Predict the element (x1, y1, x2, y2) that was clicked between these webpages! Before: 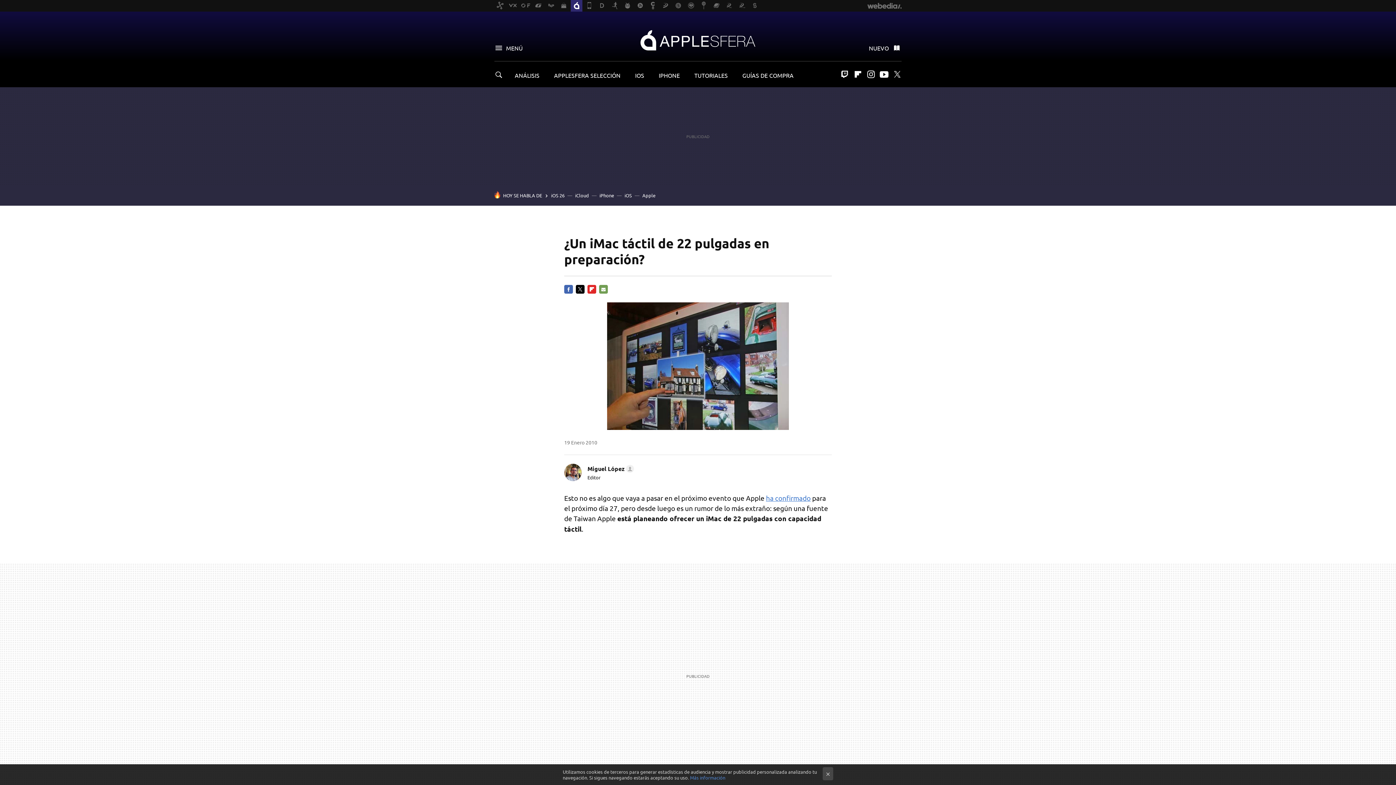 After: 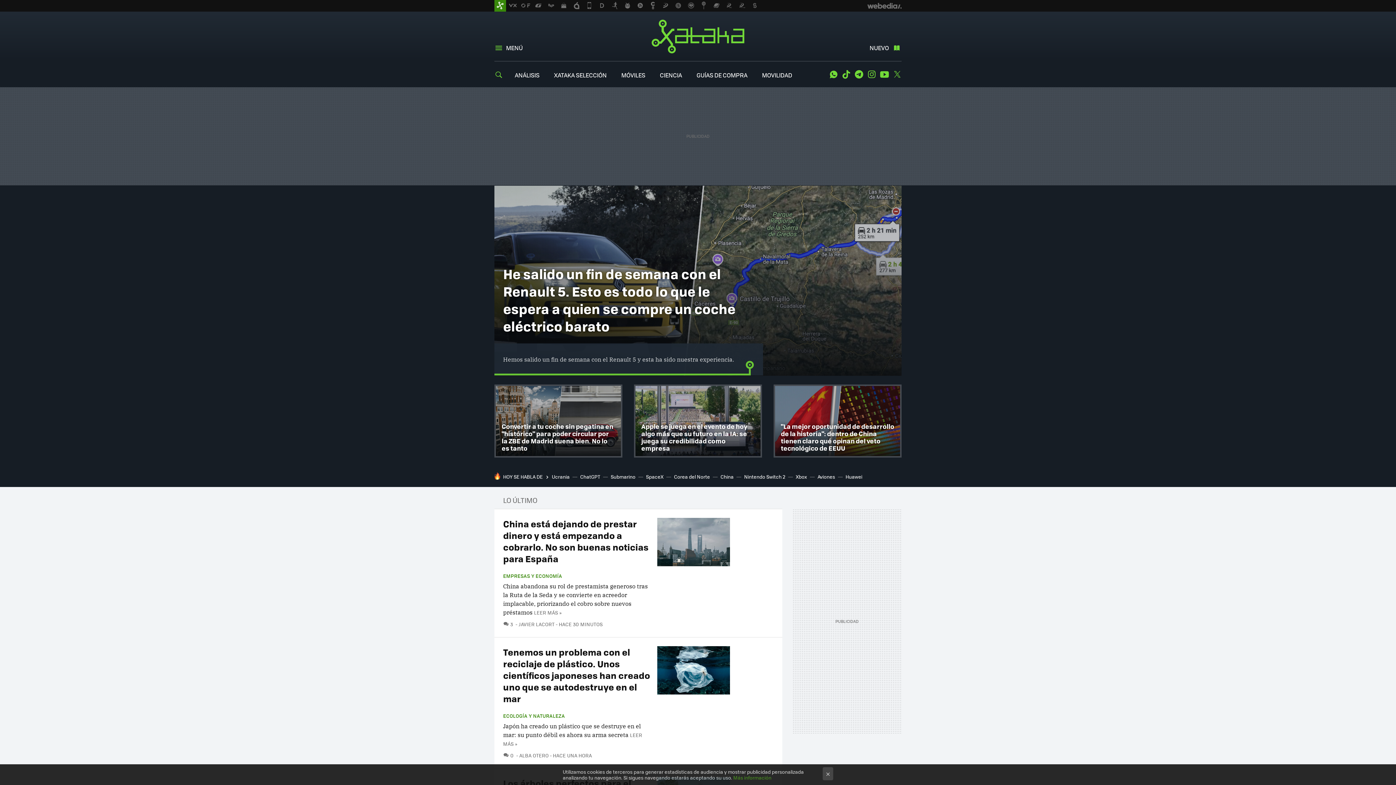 Action: bbox: (494, 0, 506, 11)